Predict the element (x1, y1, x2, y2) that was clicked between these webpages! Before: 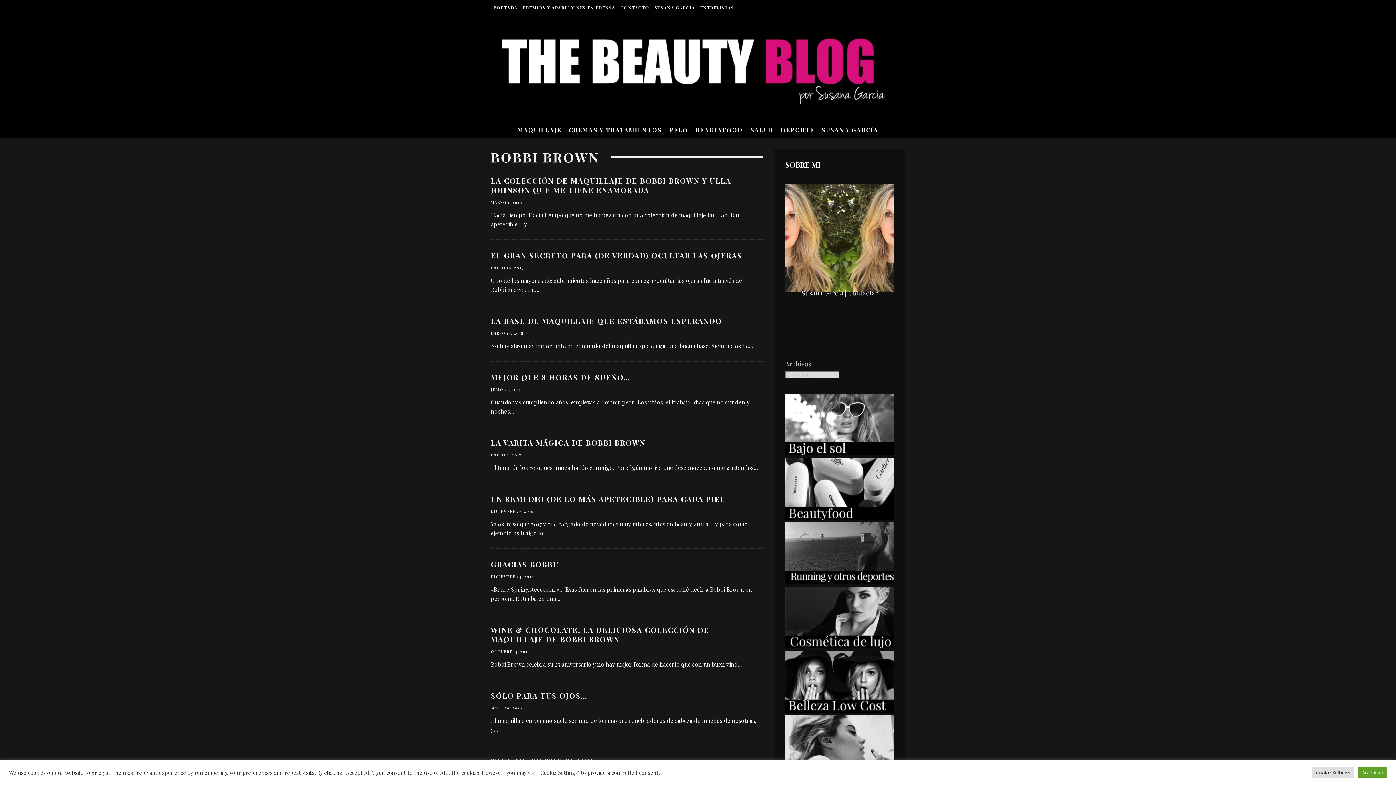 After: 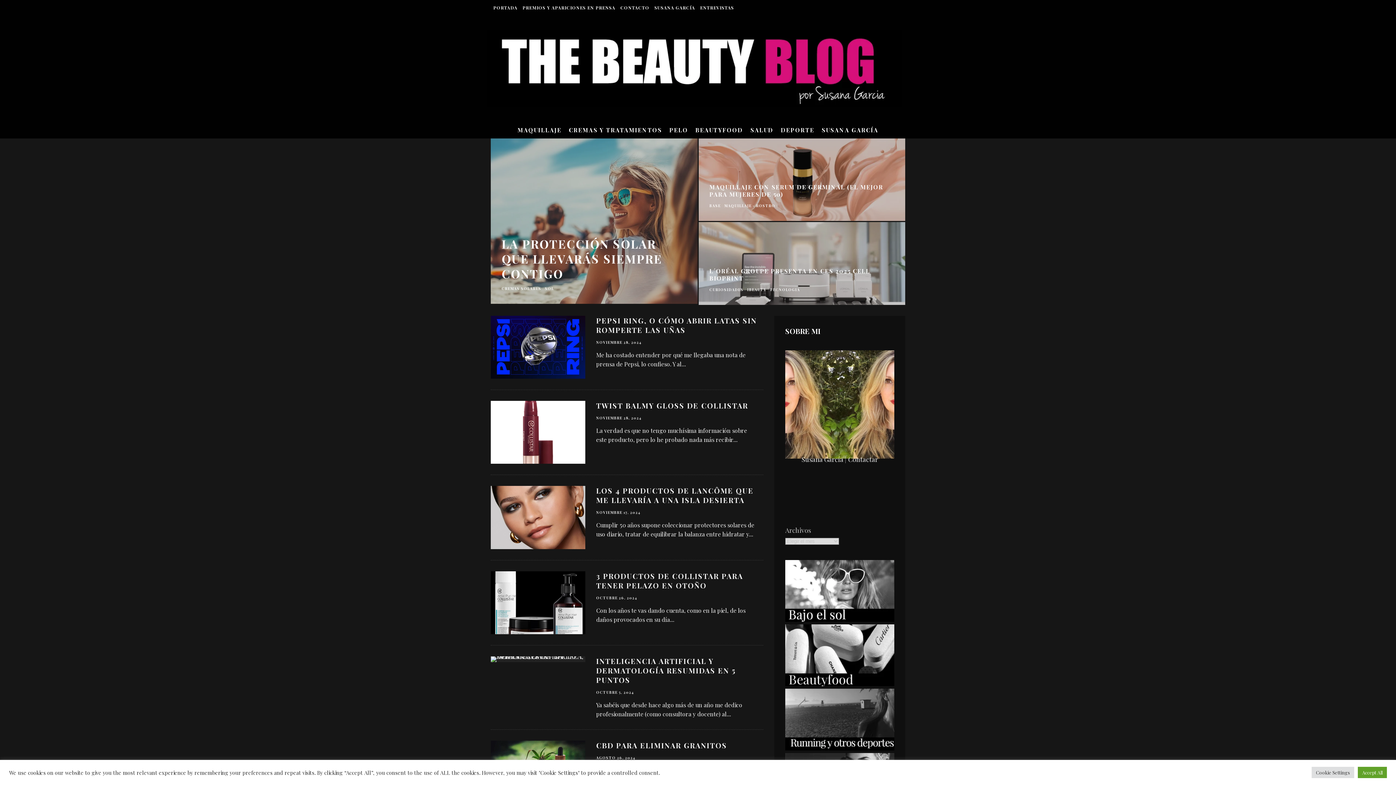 Action: bbox: (487, 29, 901, 107)